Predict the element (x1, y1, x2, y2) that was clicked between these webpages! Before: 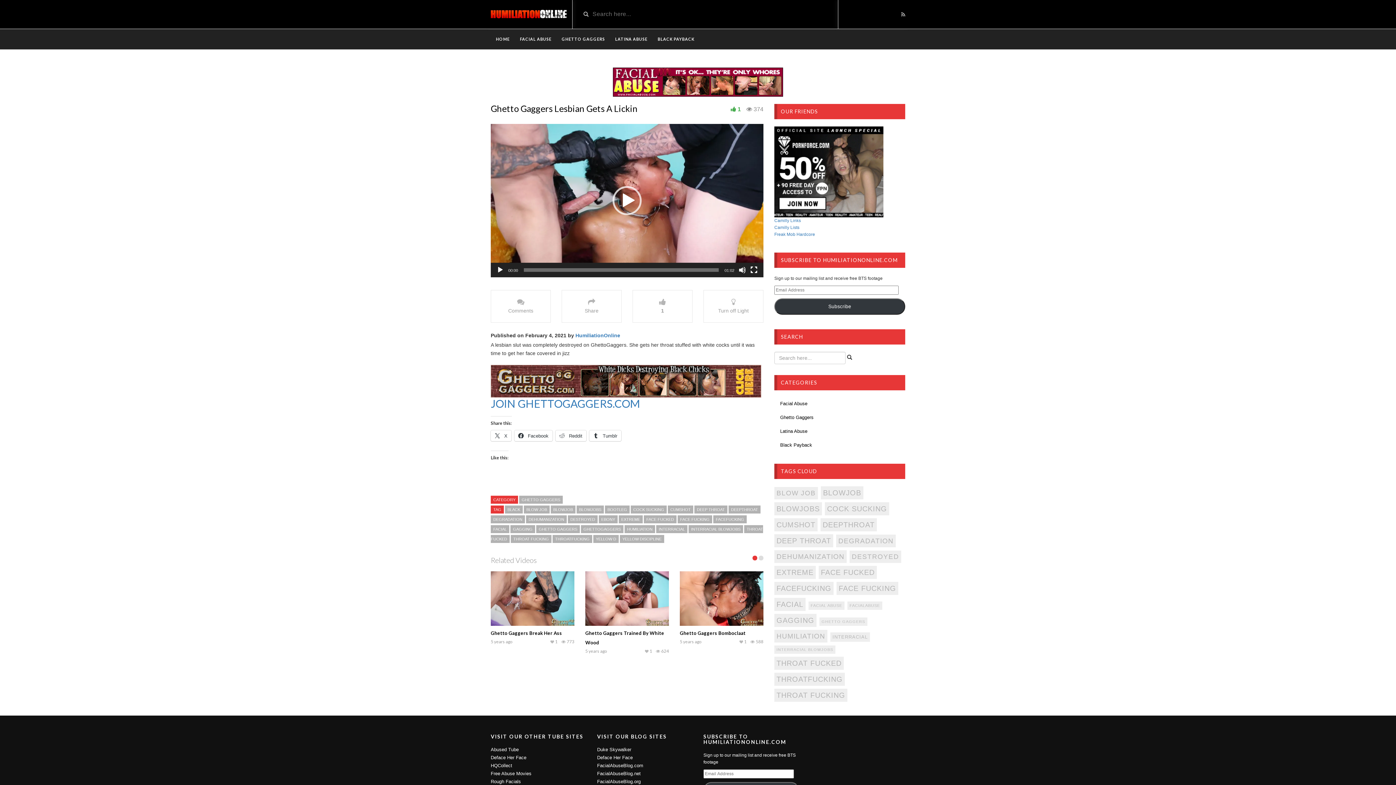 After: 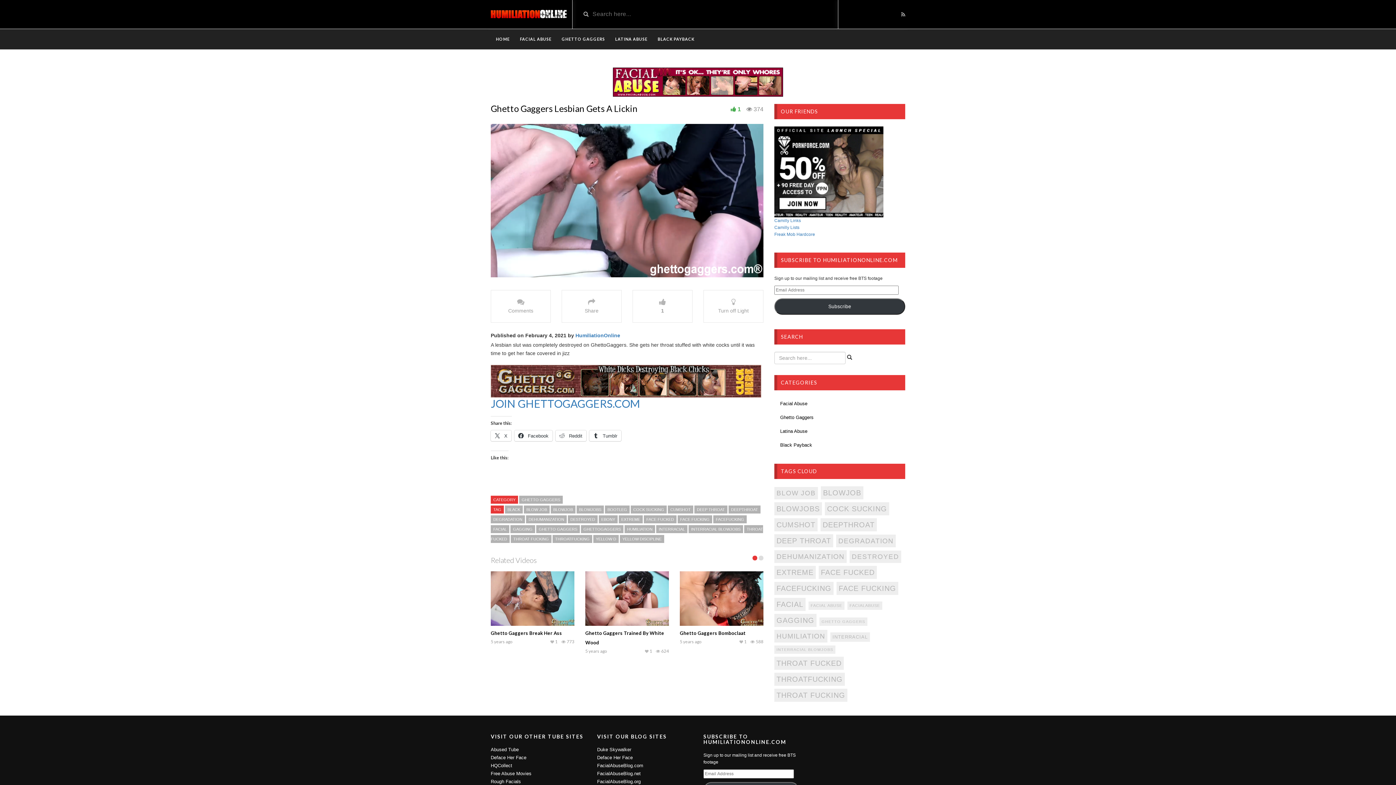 Action: bbox: (612, 186, 641, 215) label: Play